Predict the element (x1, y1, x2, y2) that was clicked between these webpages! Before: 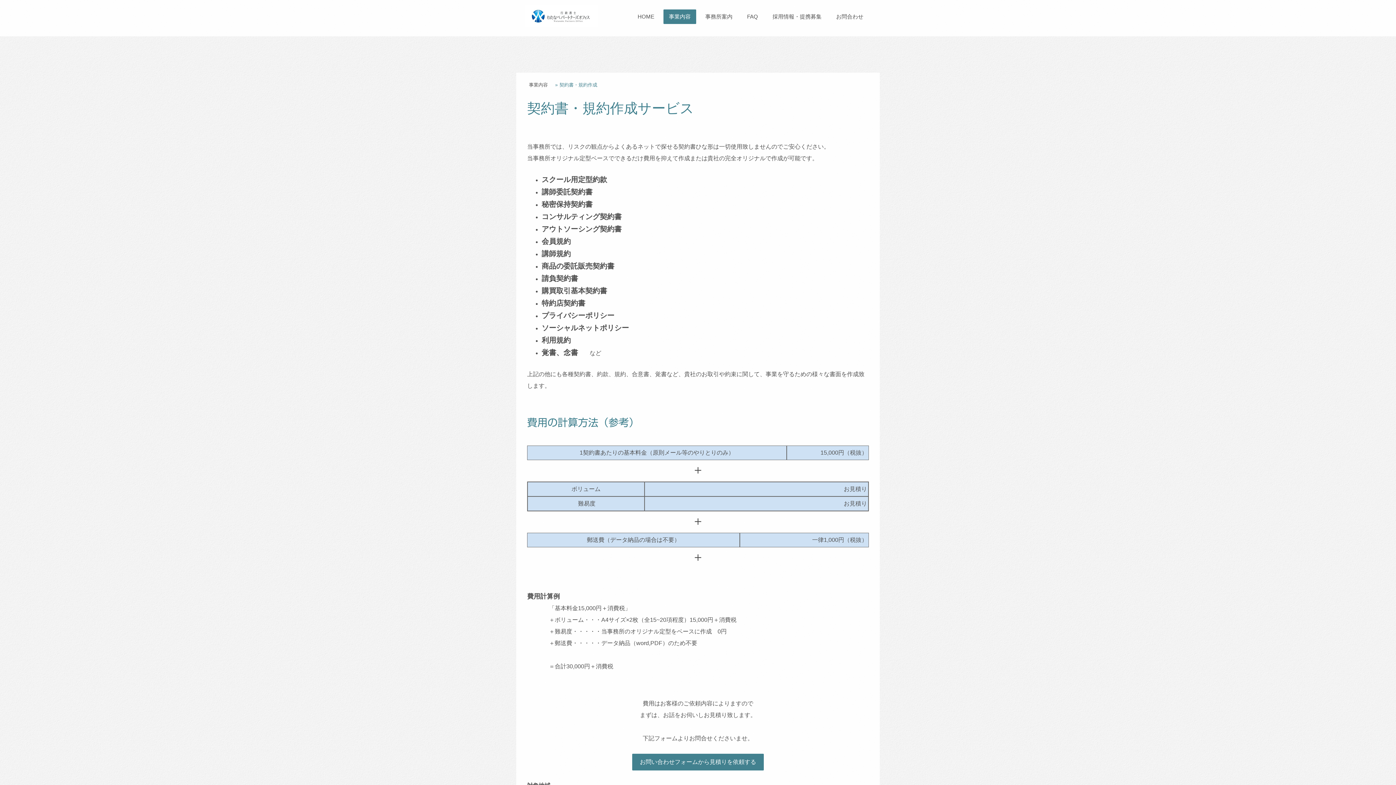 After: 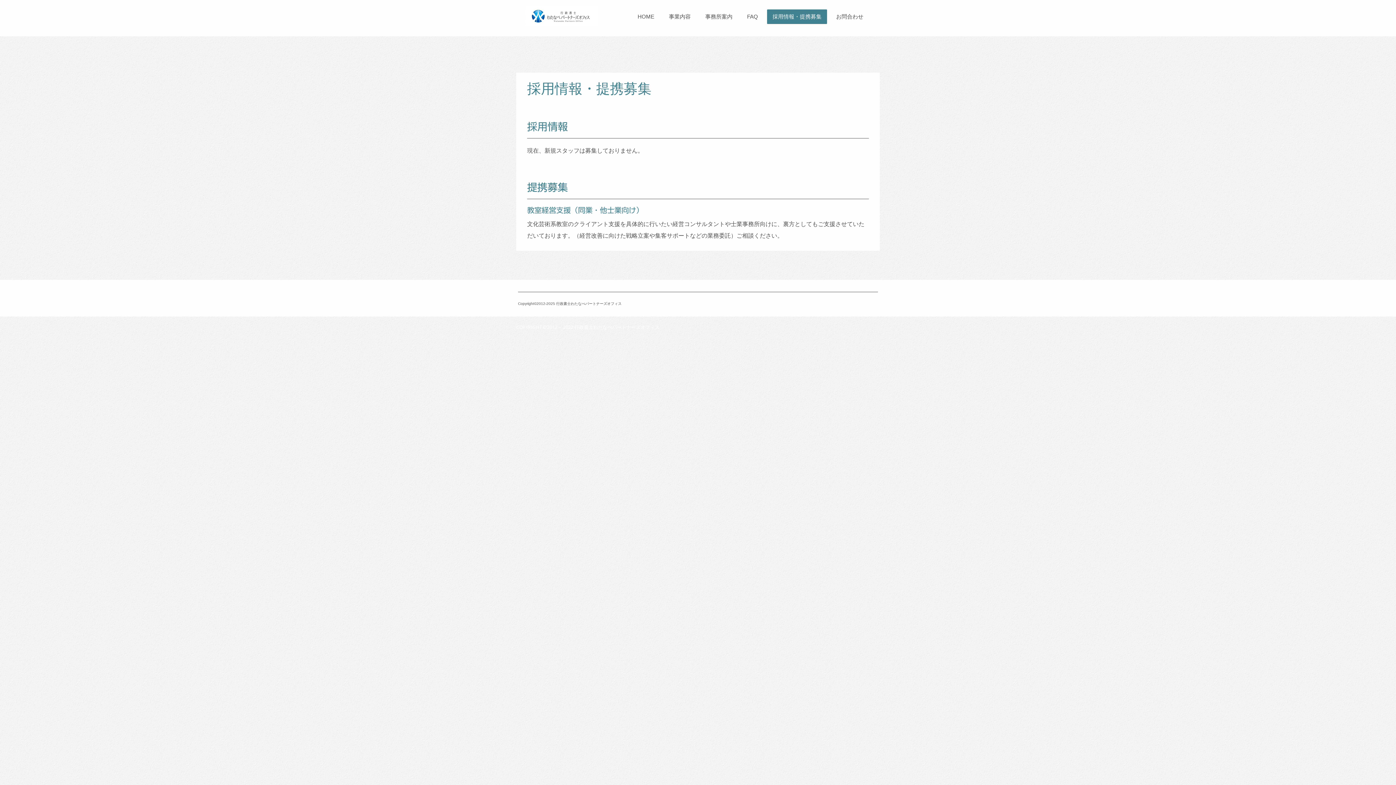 Action: label: 採用情報・提携募集 bbox: (767, 9, 827, 23)